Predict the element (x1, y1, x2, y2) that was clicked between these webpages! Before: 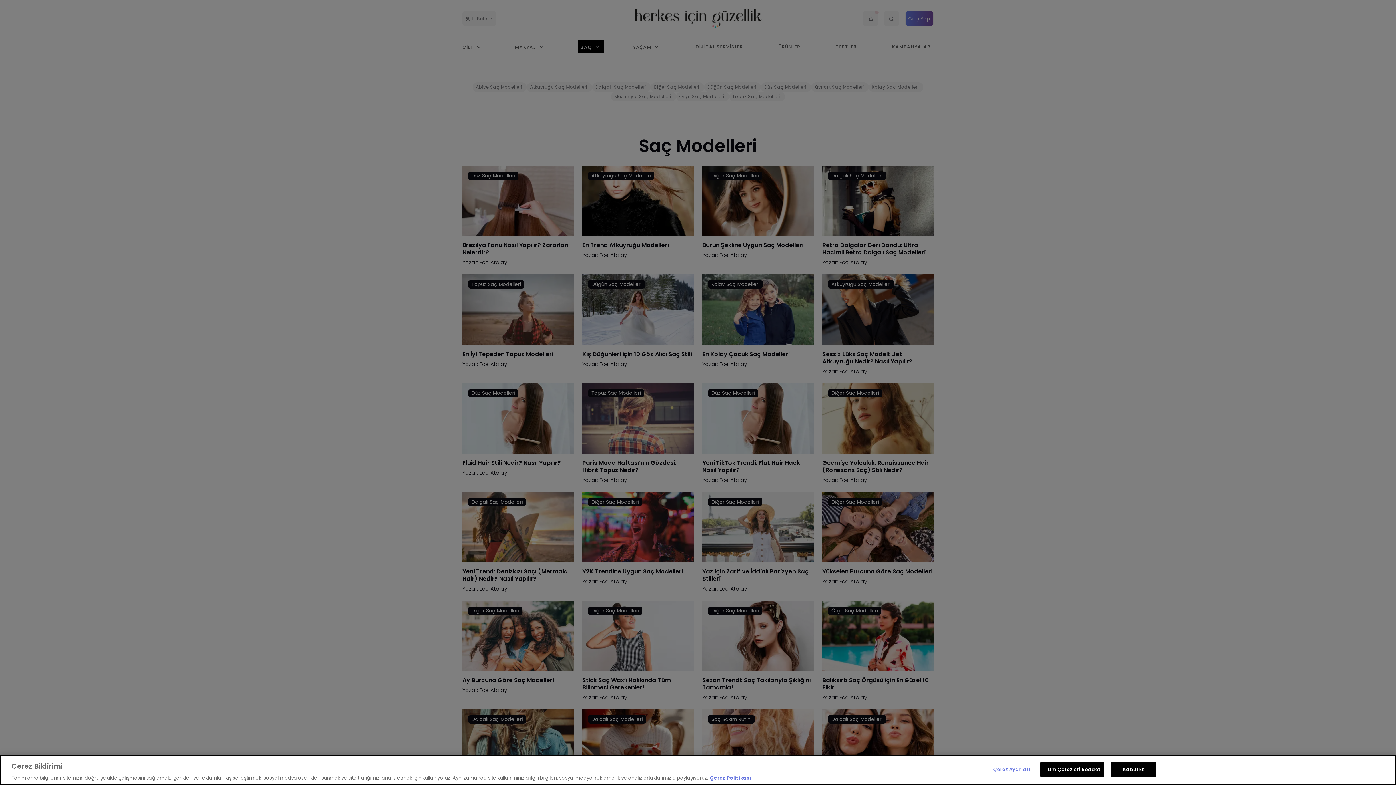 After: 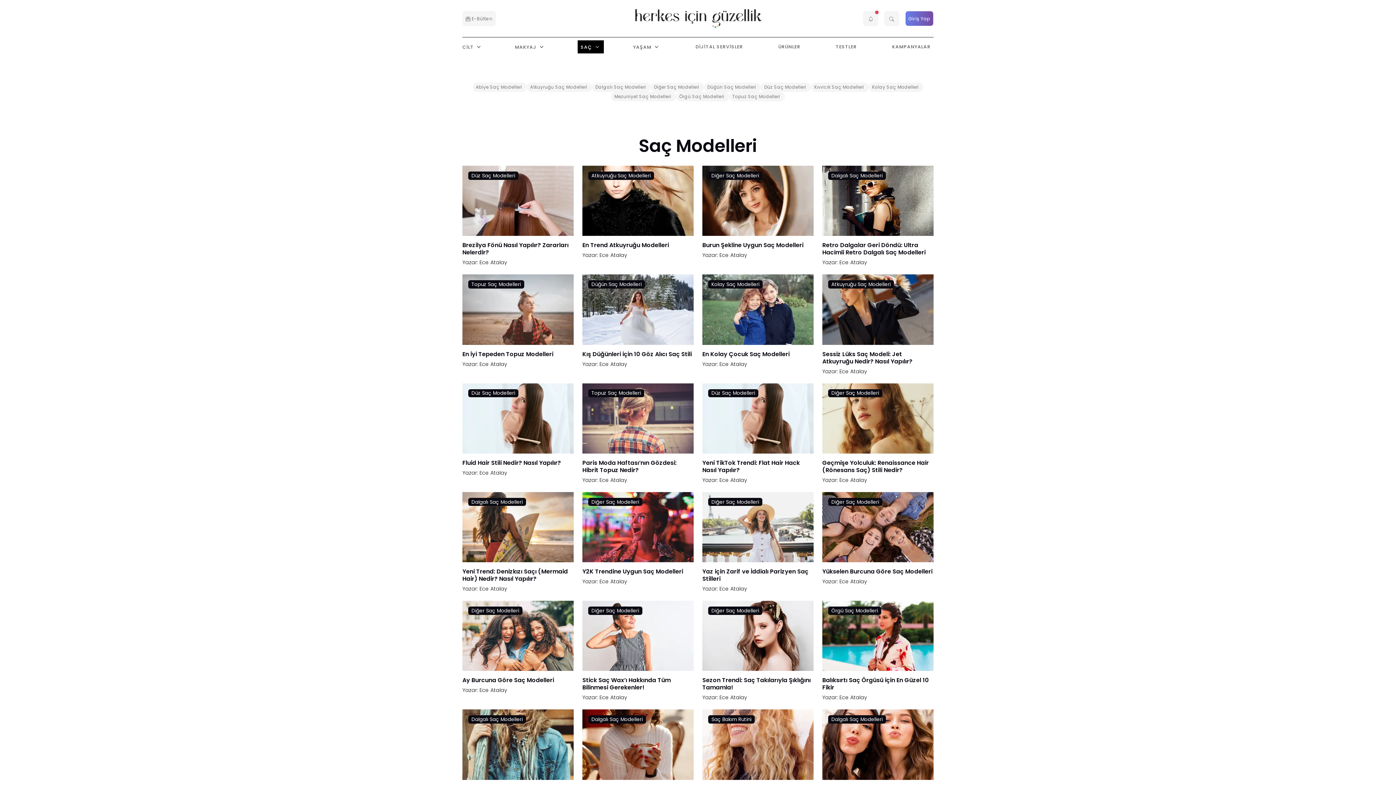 Action: bbox: (1040, 762, 1104, 777) label: Tüm Çerezleri Reddet